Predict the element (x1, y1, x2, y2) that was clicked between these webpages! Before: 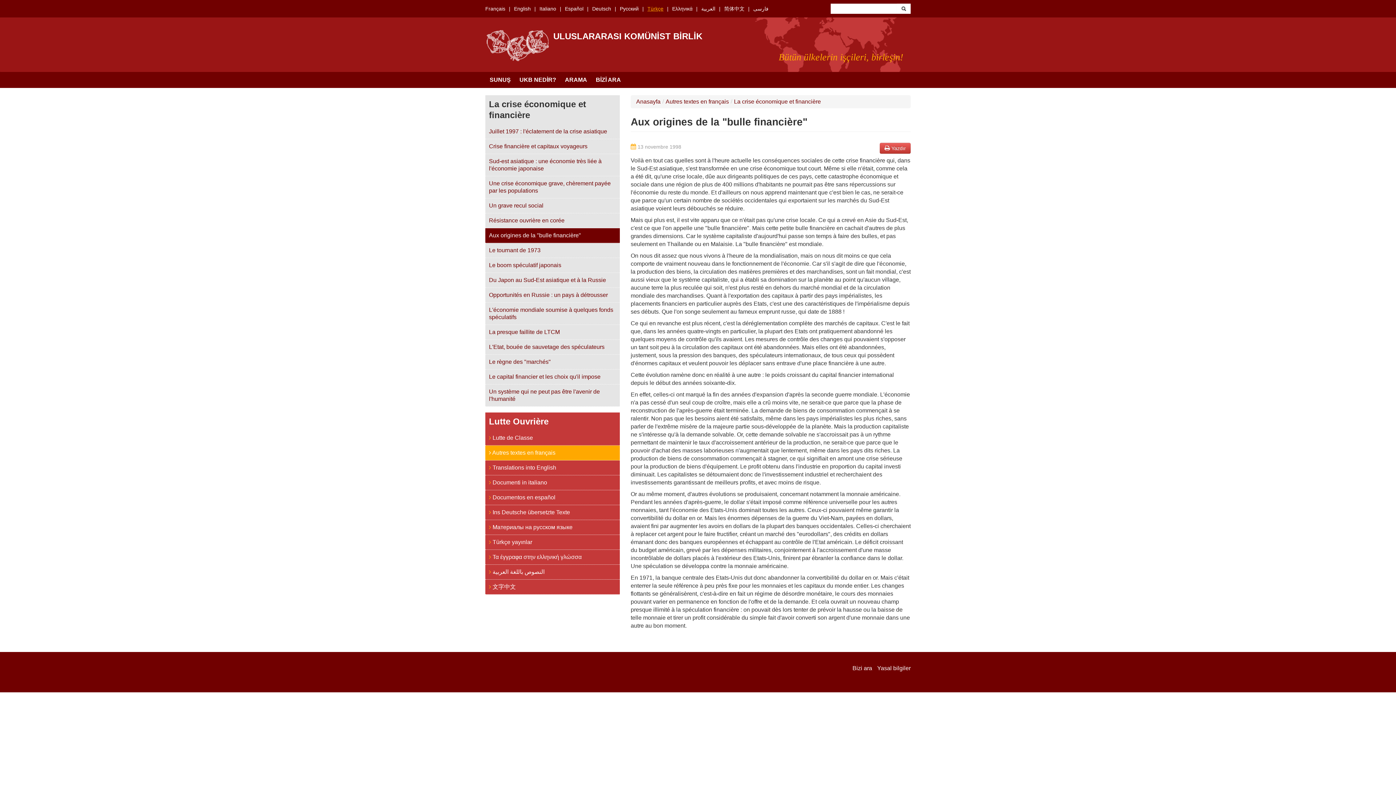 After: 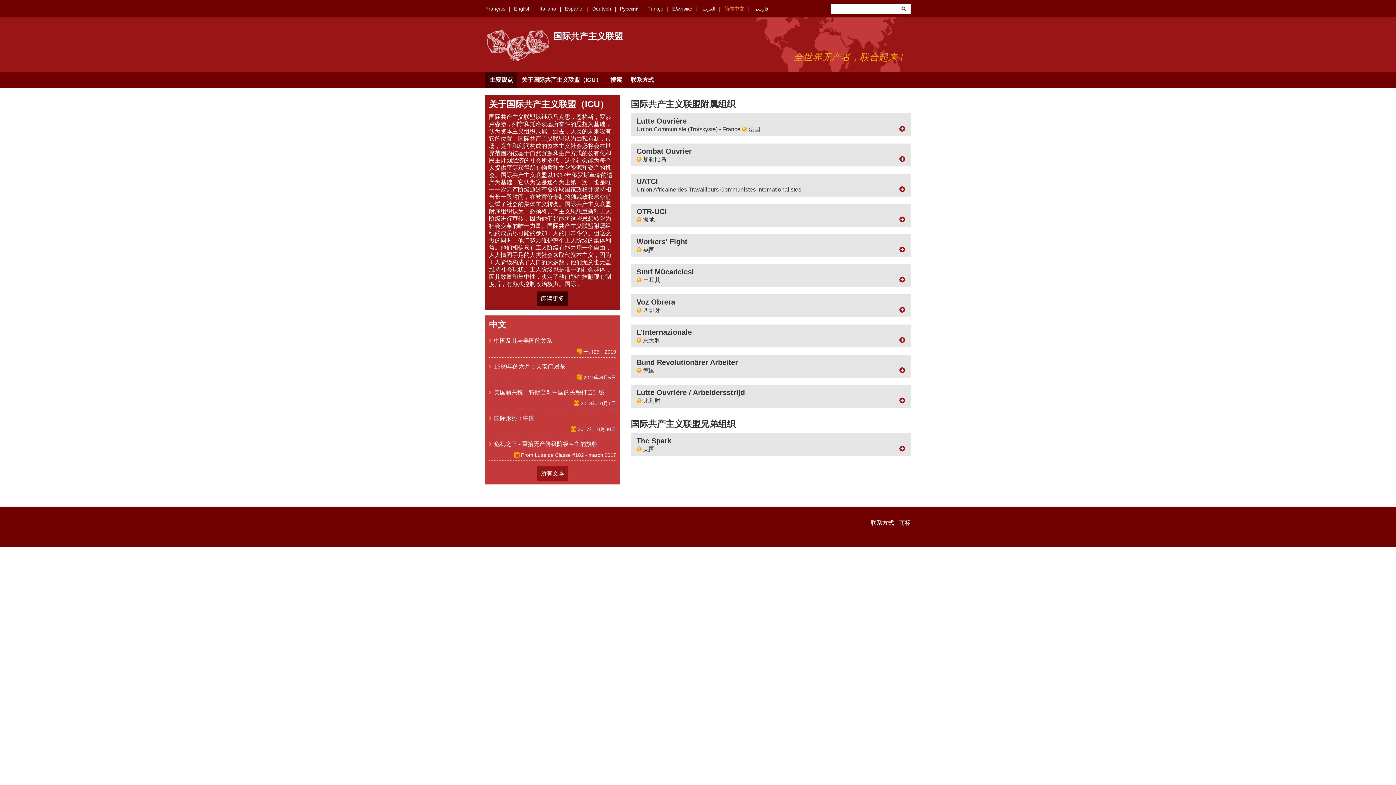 Action: bbox: (724, 5, 744, 11) label: 简体中文